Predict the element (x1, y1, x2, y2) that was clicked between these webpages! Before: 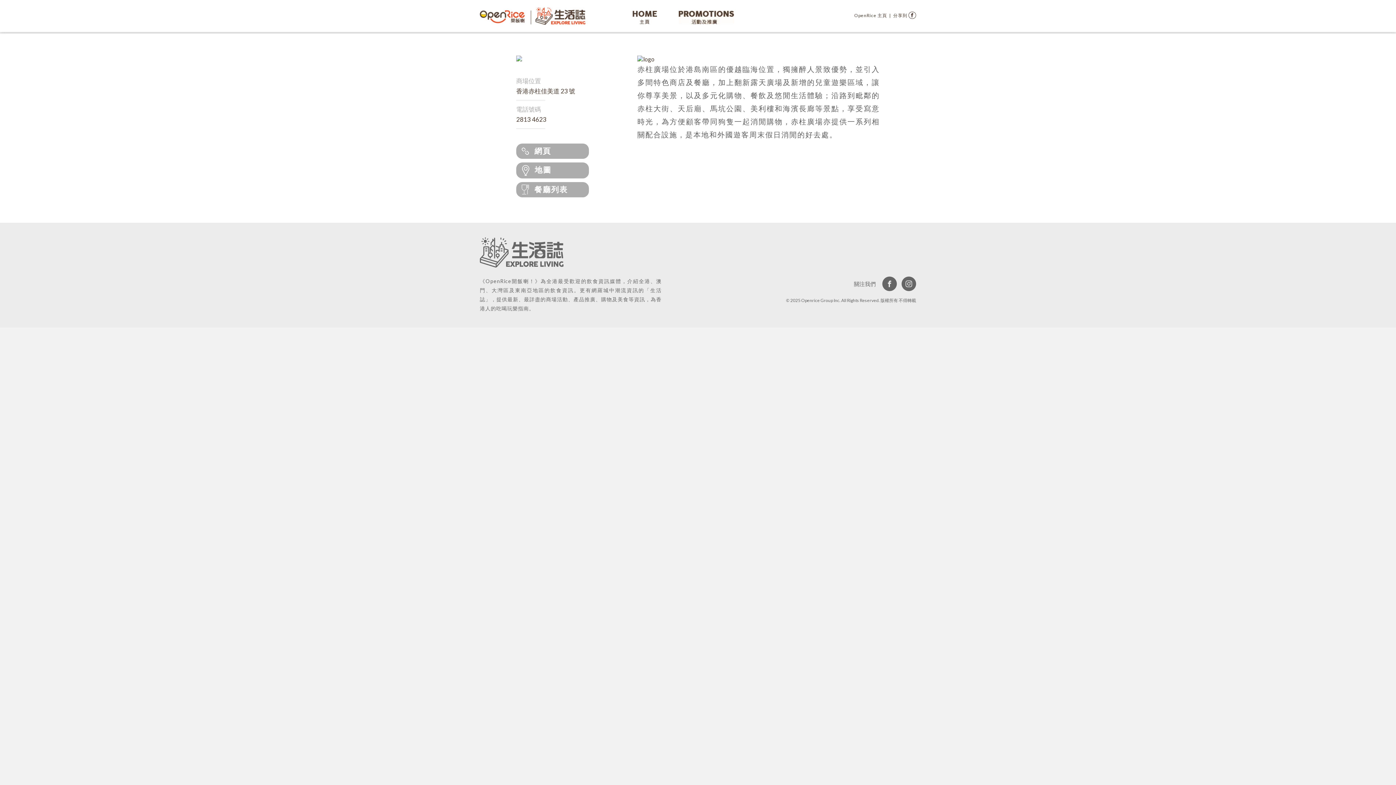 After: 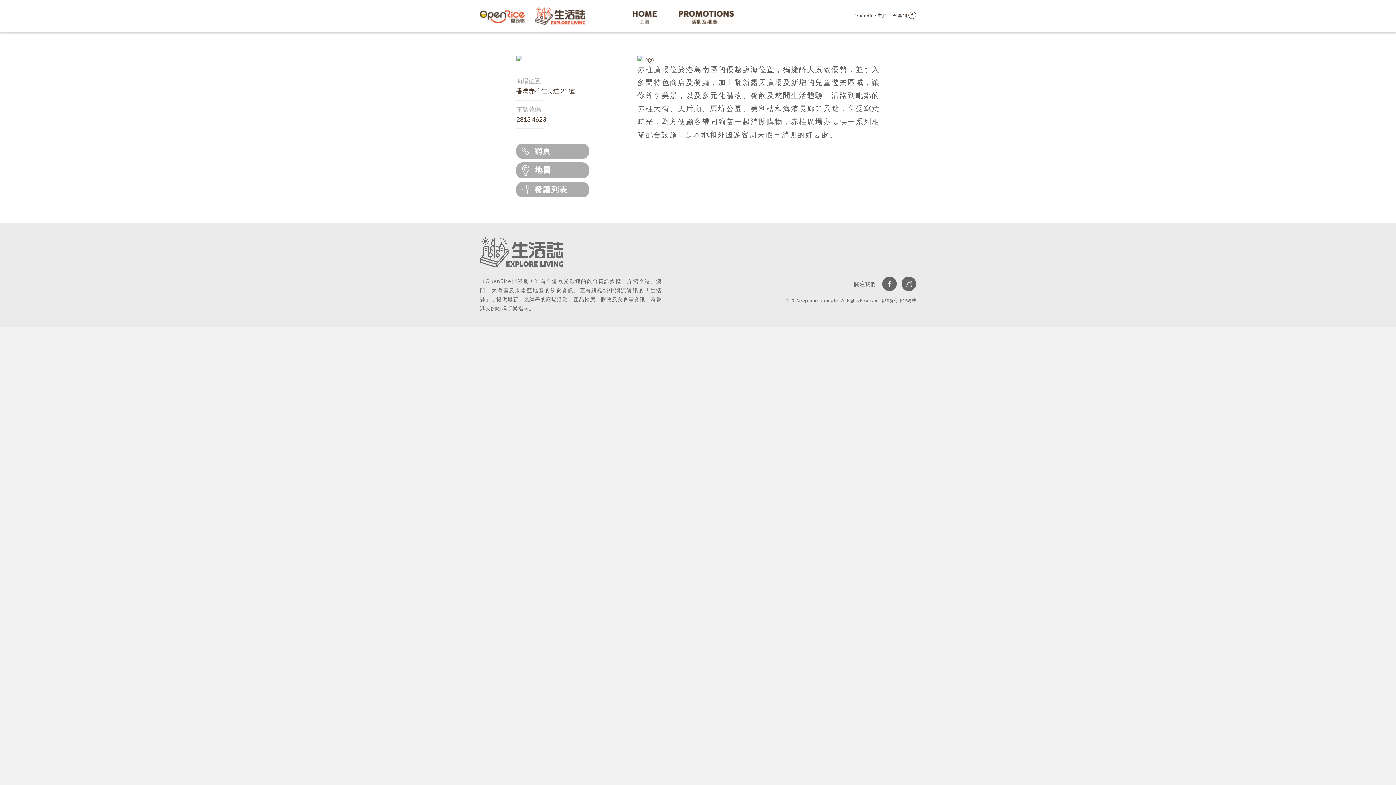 Action: bbox: (908, 11, 916, 18)